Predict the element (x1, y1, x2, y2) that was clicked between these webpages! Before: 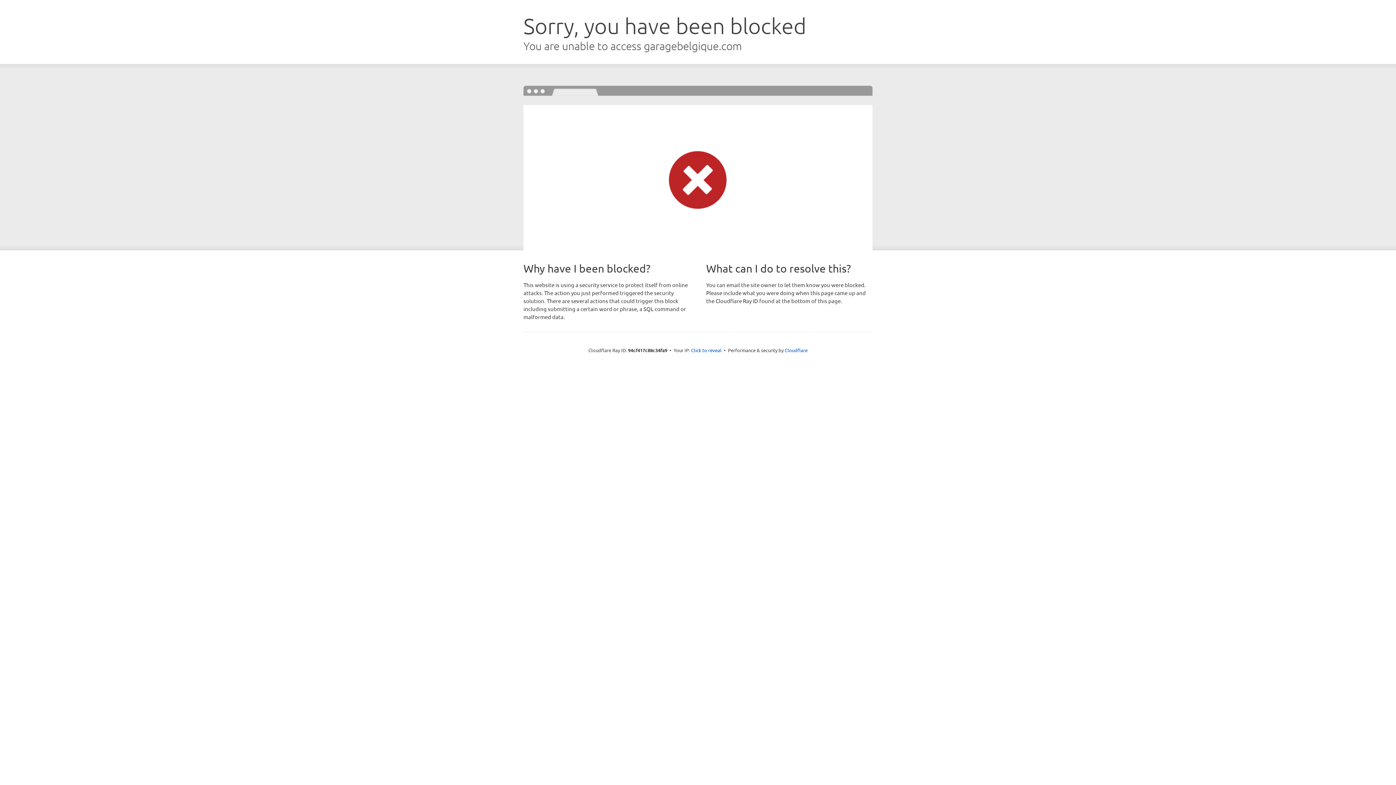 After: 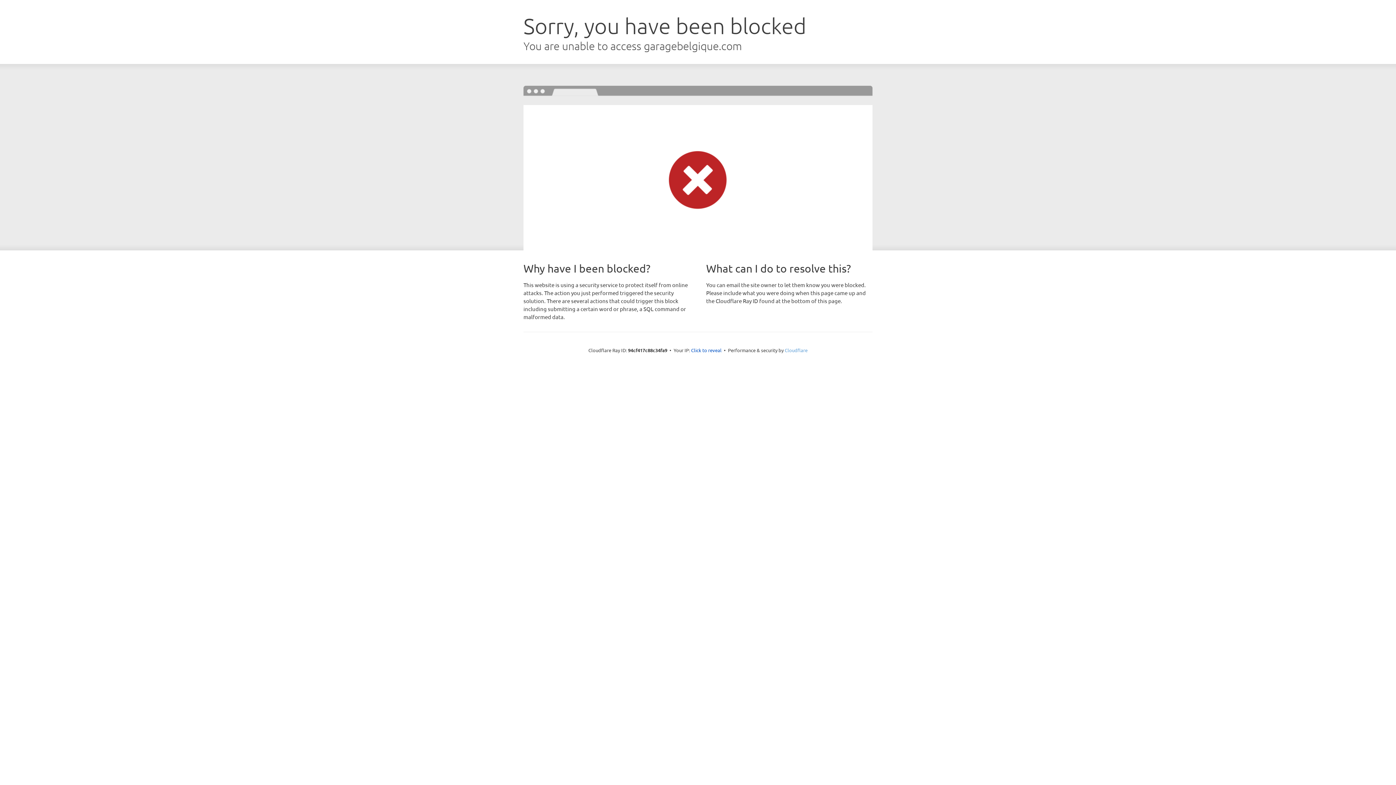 Action: bbox: (784, 347, 807, 353) label: Cloudflare